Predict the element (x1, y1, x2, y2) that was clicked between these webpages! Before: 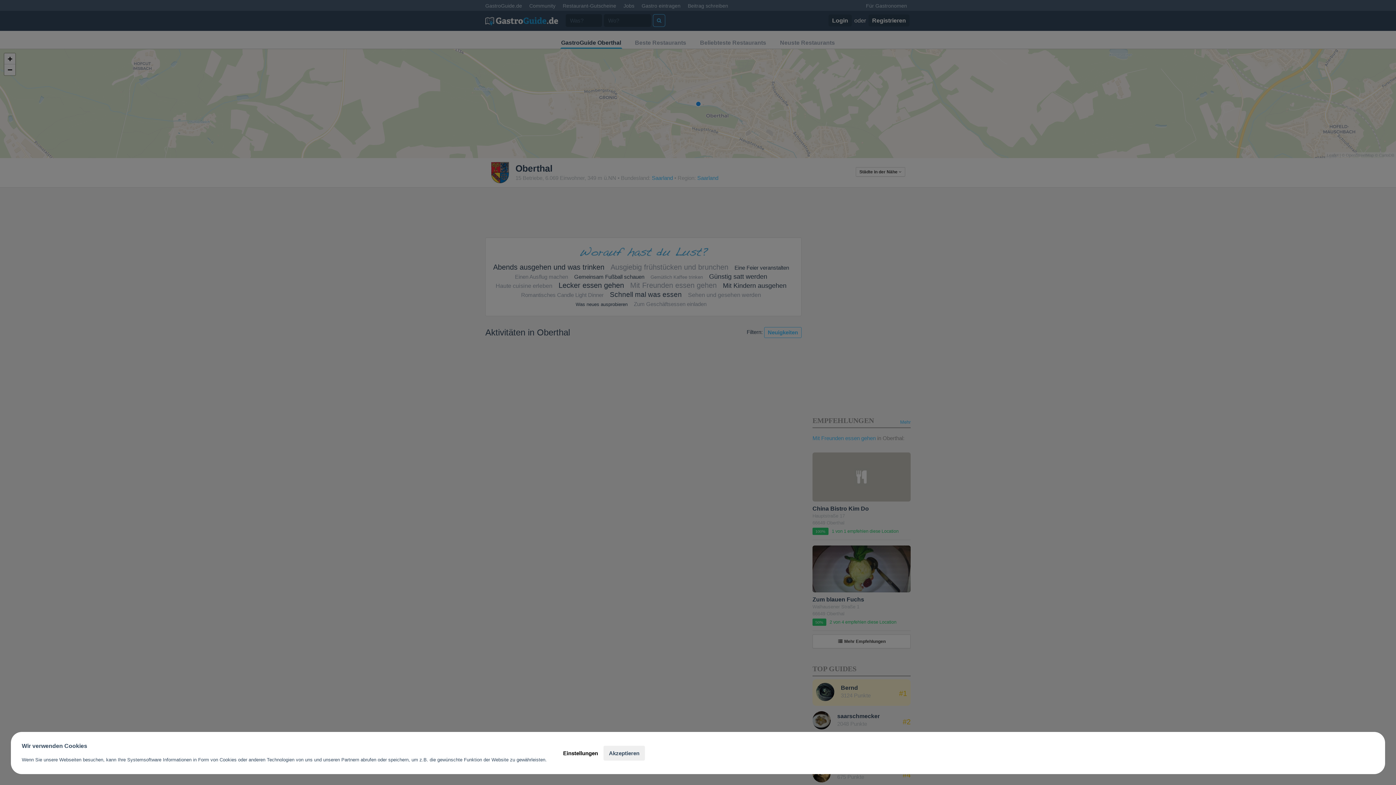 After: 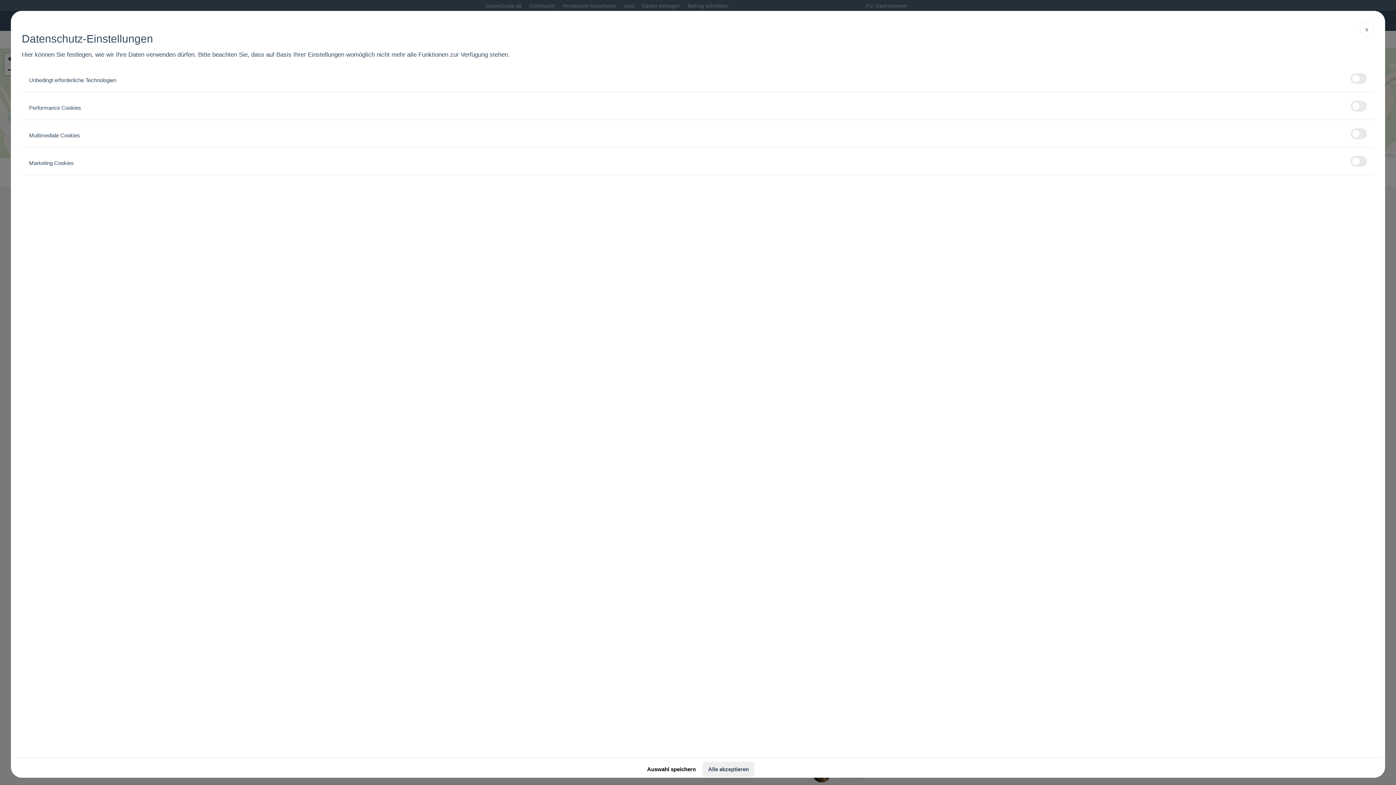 Action: label: Einstellungen bbox: (557, 746, 603, 760)